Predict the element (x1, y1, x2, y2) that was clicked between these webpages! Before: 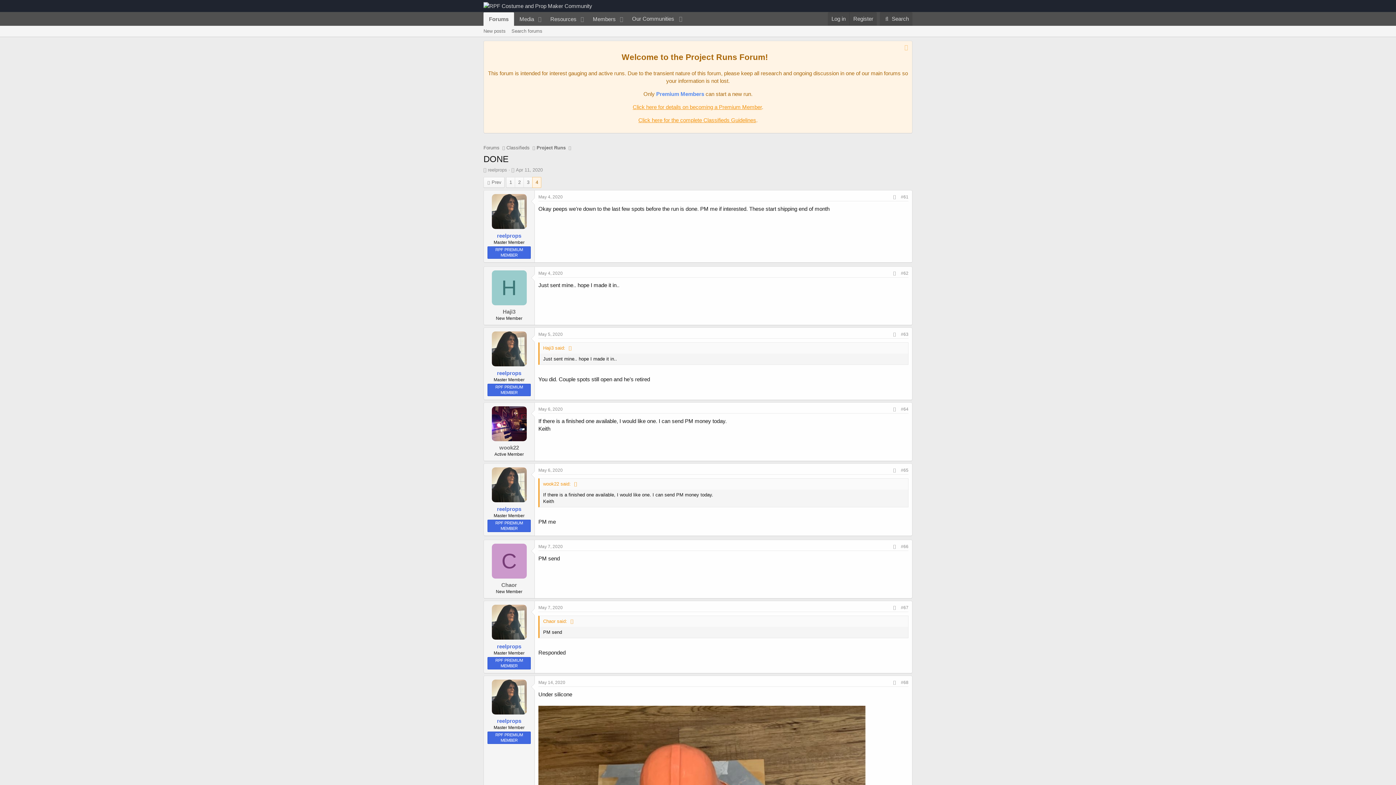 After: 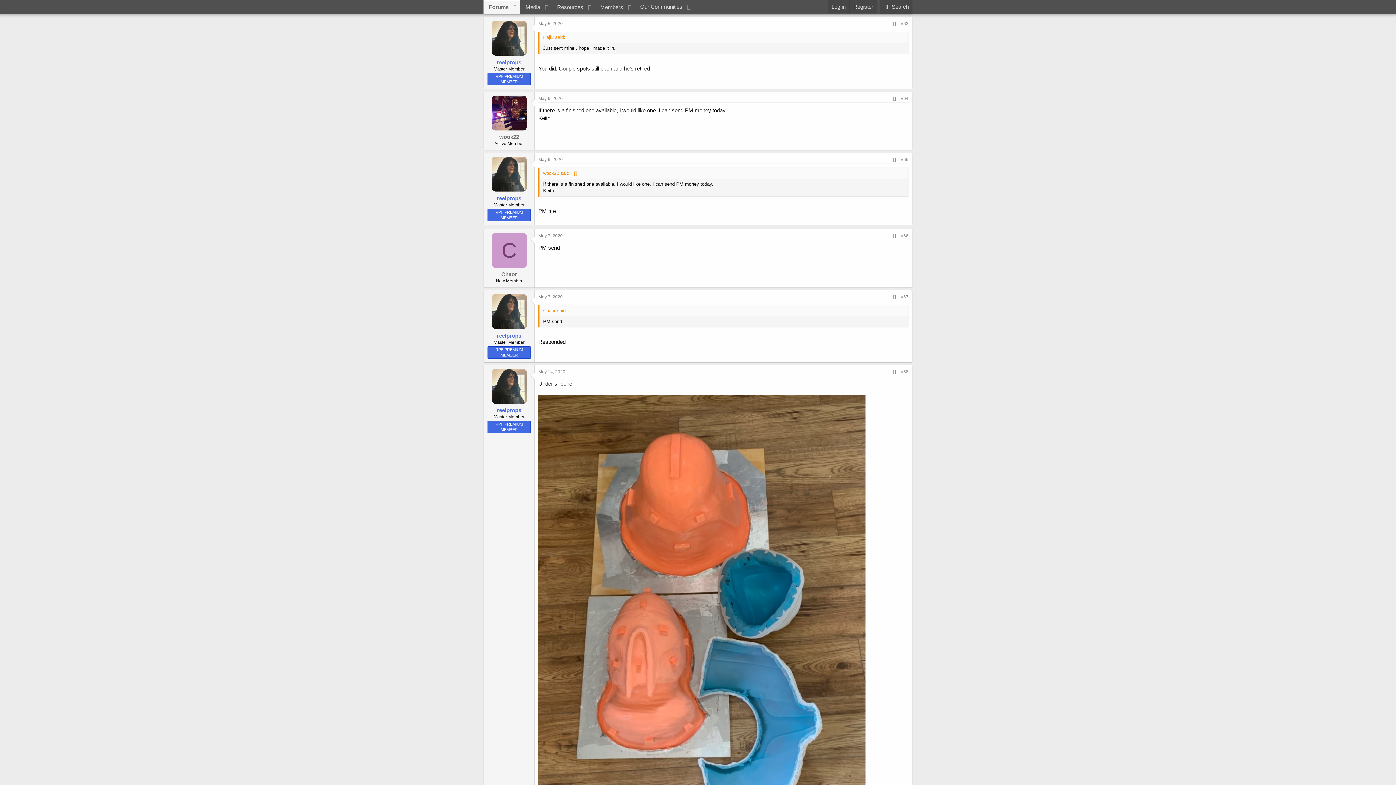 Action: bbox: (538, 332, 562, 337) label: May 5, 2020